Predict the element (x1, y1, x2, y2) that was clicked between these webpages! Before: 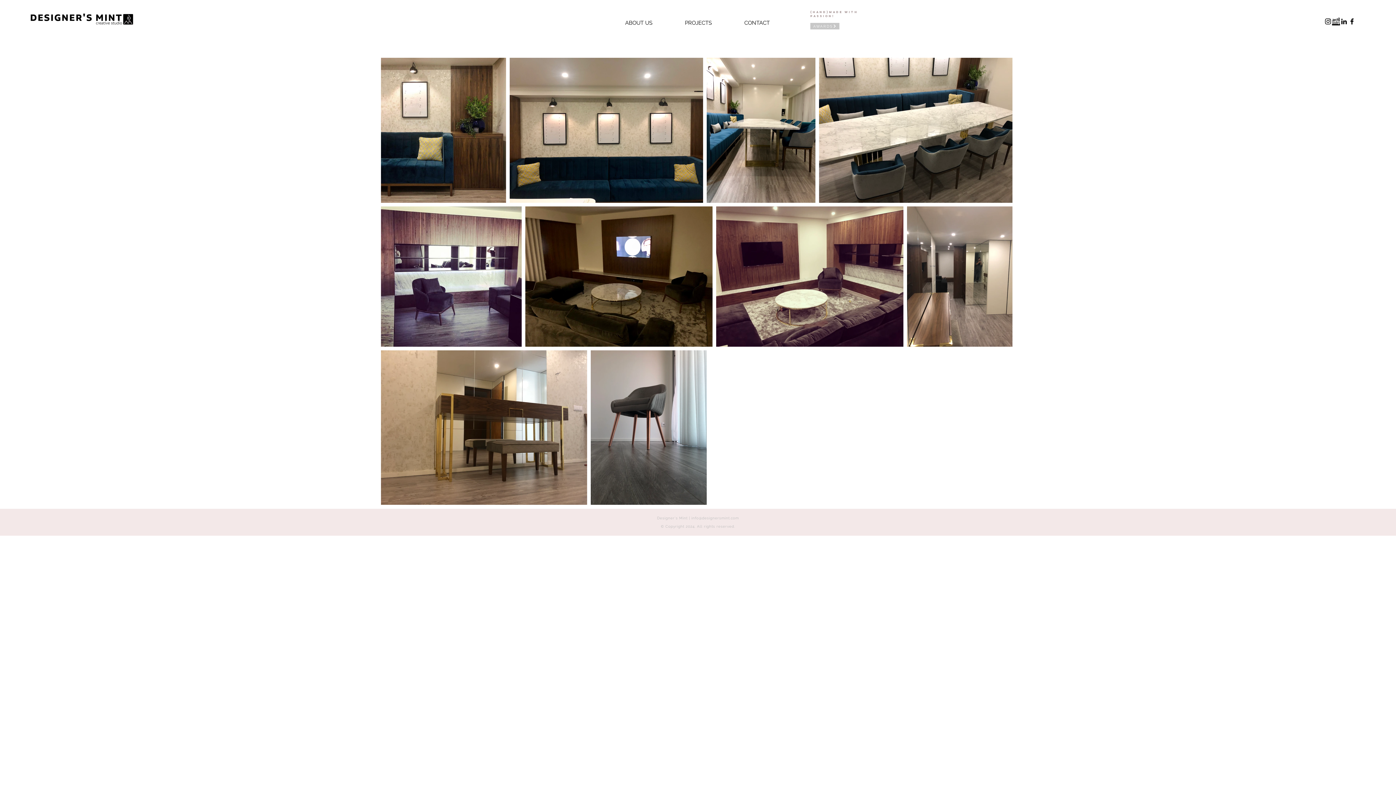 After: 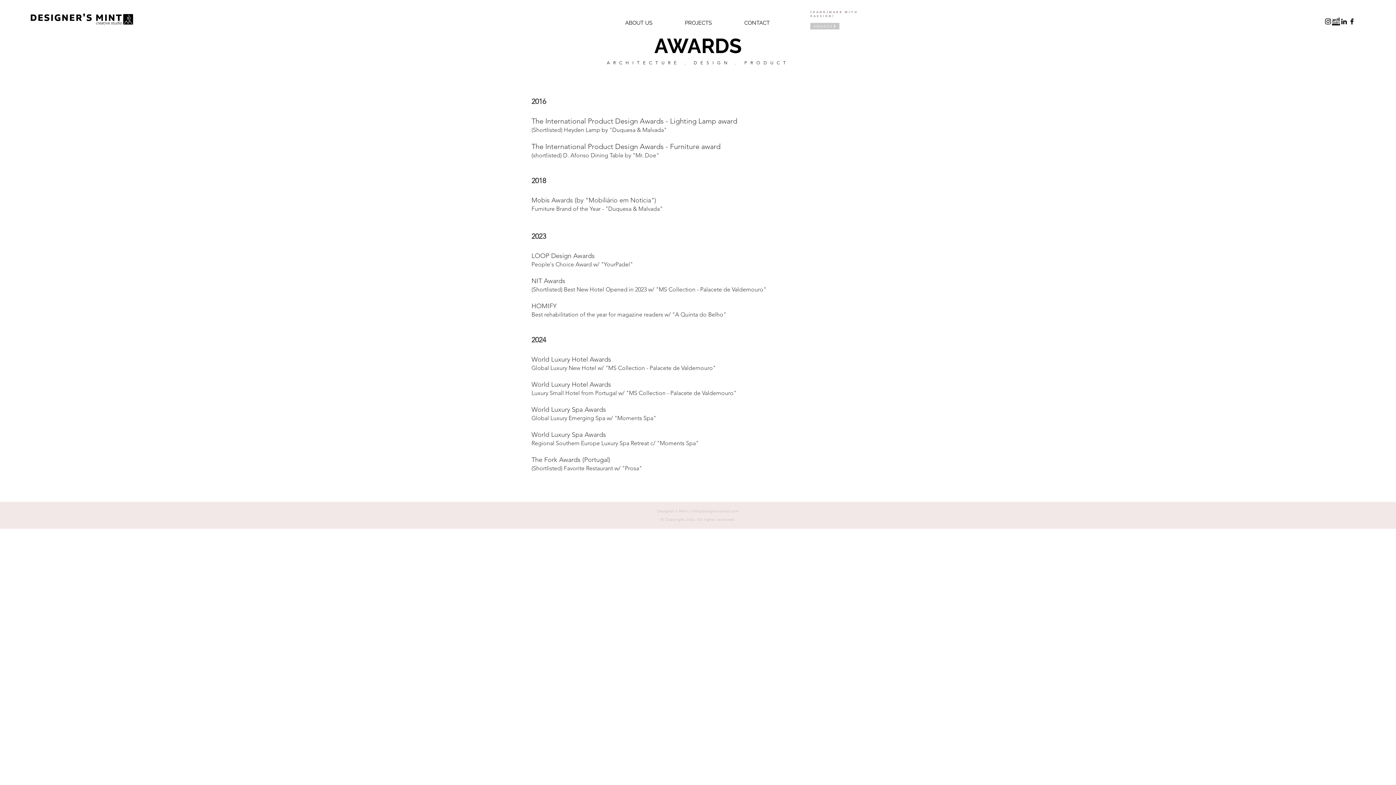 Action: bbox: (810, 22, 839, 29) label: AWARDS